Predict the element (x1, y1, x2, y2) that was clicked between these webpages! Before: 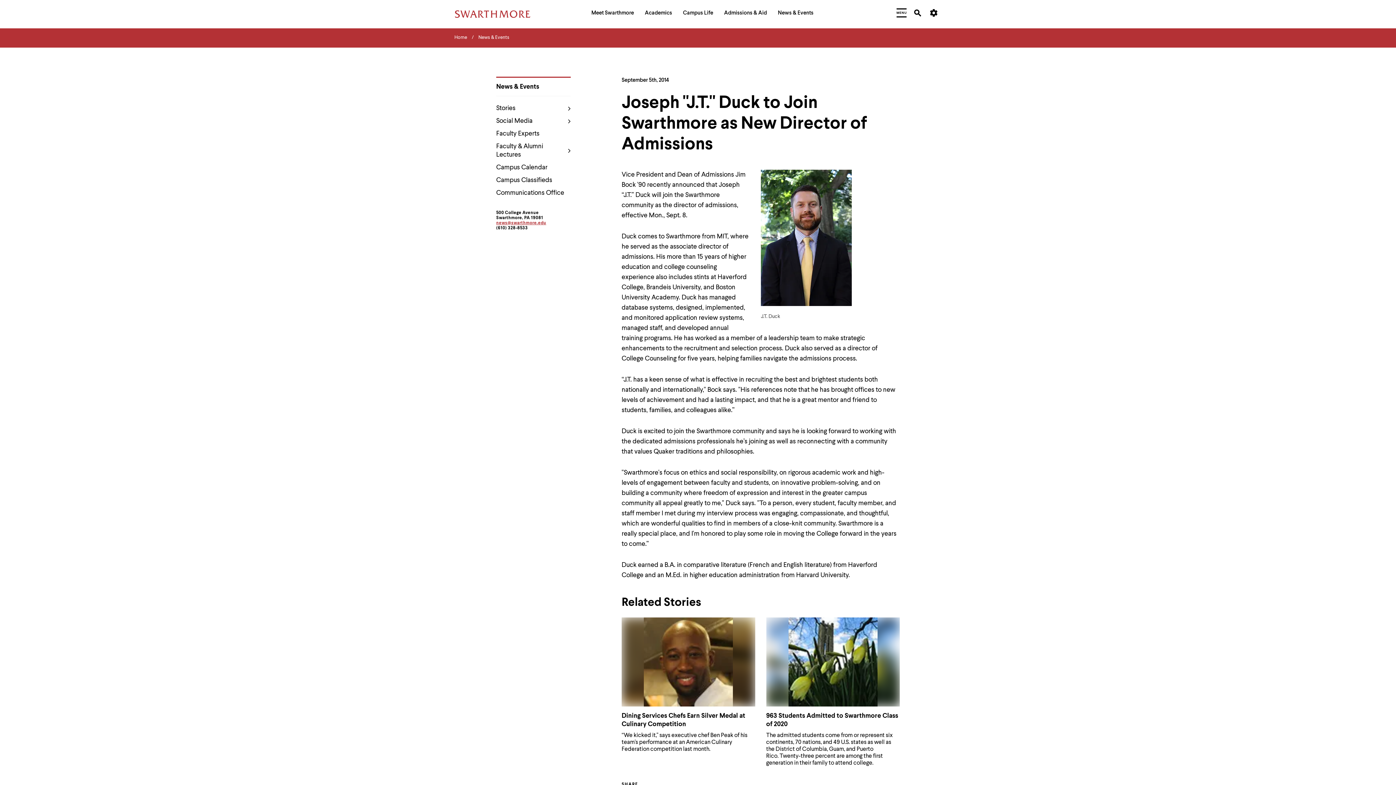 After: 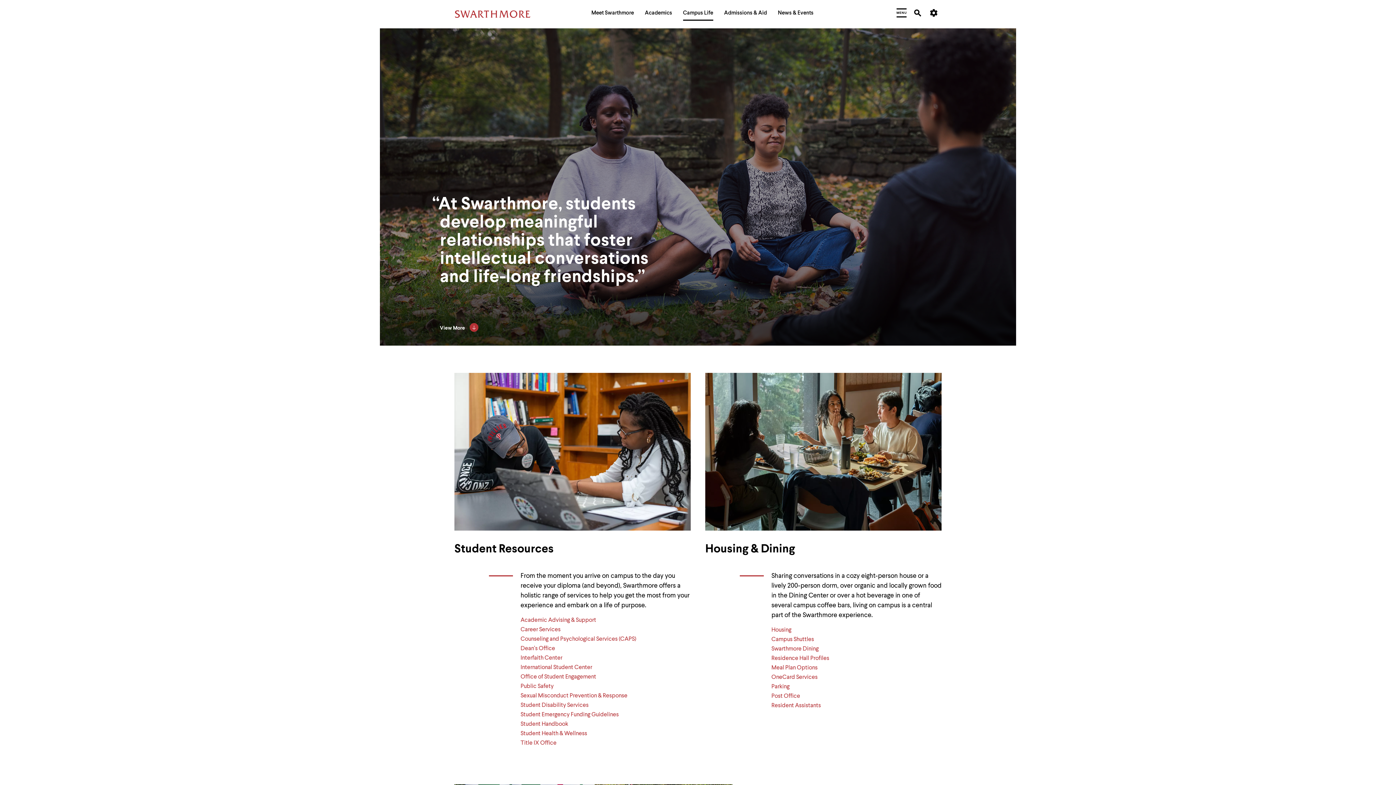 Action: label: Campus Life bbox: (683, 7, 713, 20)